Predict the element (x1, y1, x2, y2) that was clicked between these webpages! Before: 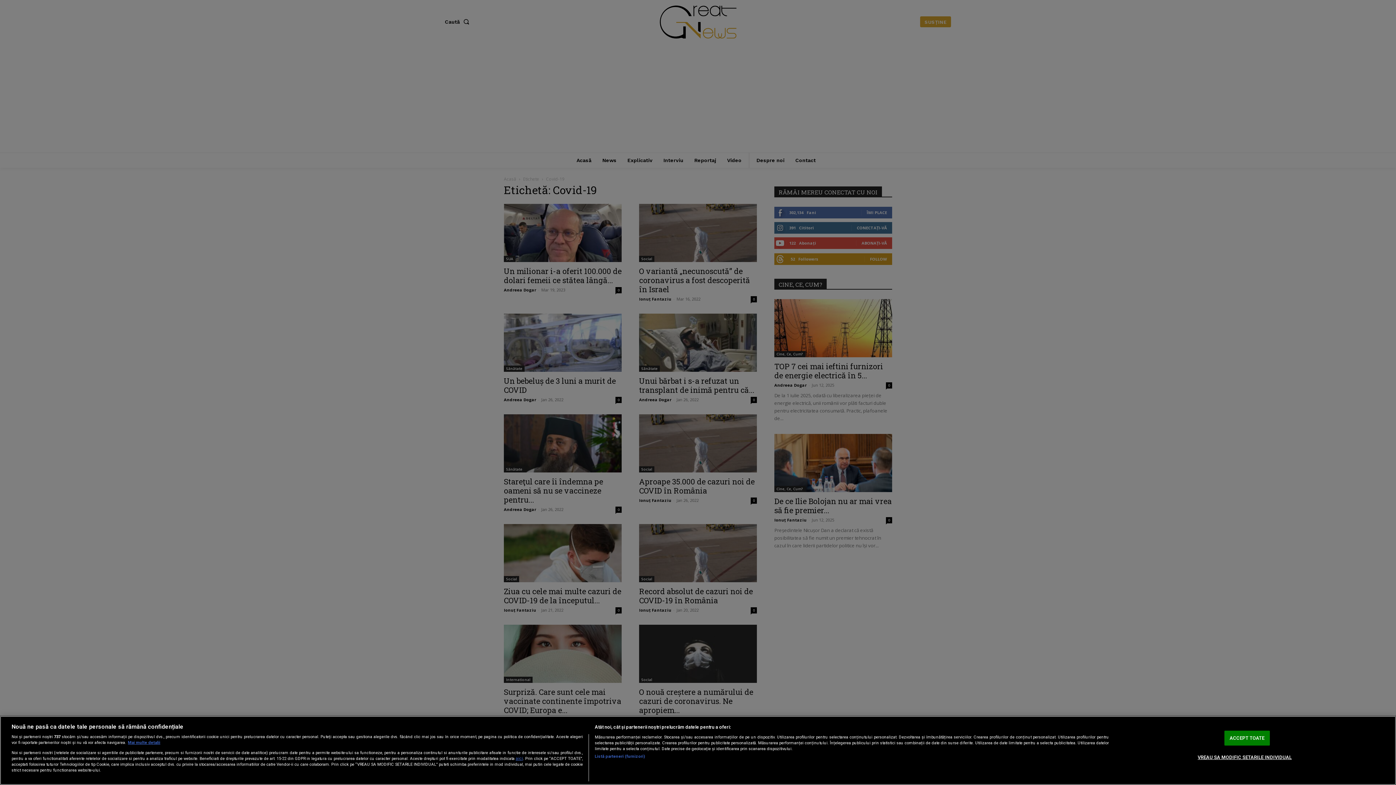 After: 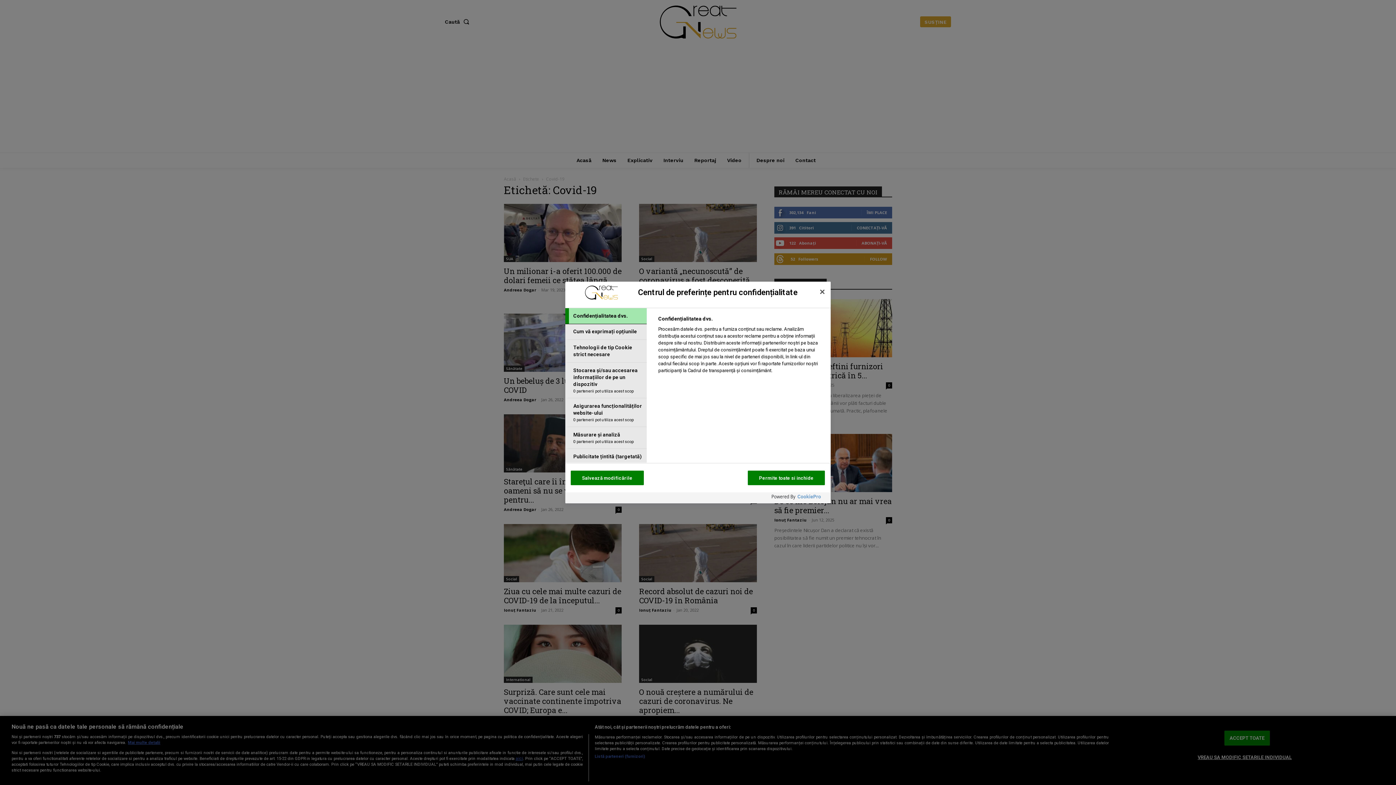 Action: label: VREAU SA MODIFIC SETARILE INDIVIDUAL bbox: (1198, 750, 1292, 764)